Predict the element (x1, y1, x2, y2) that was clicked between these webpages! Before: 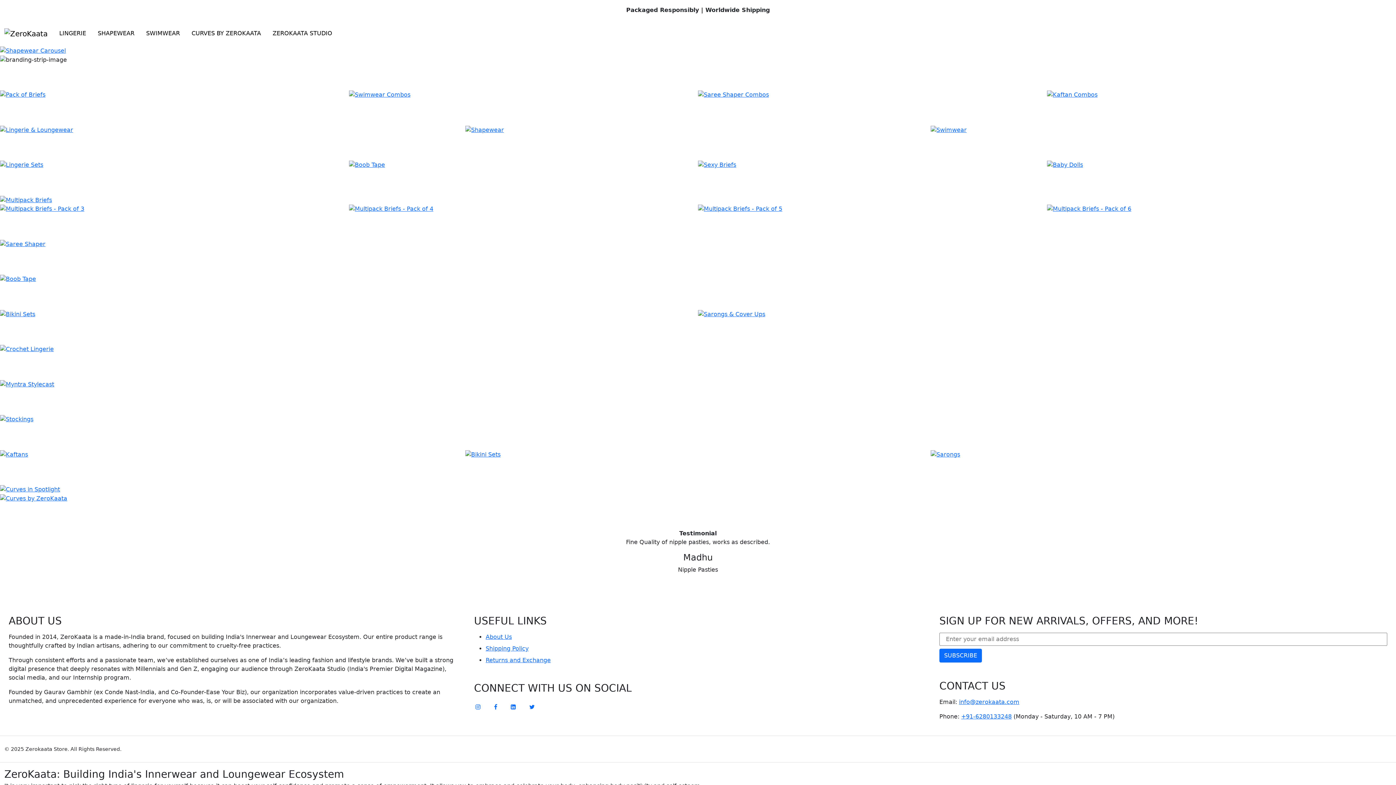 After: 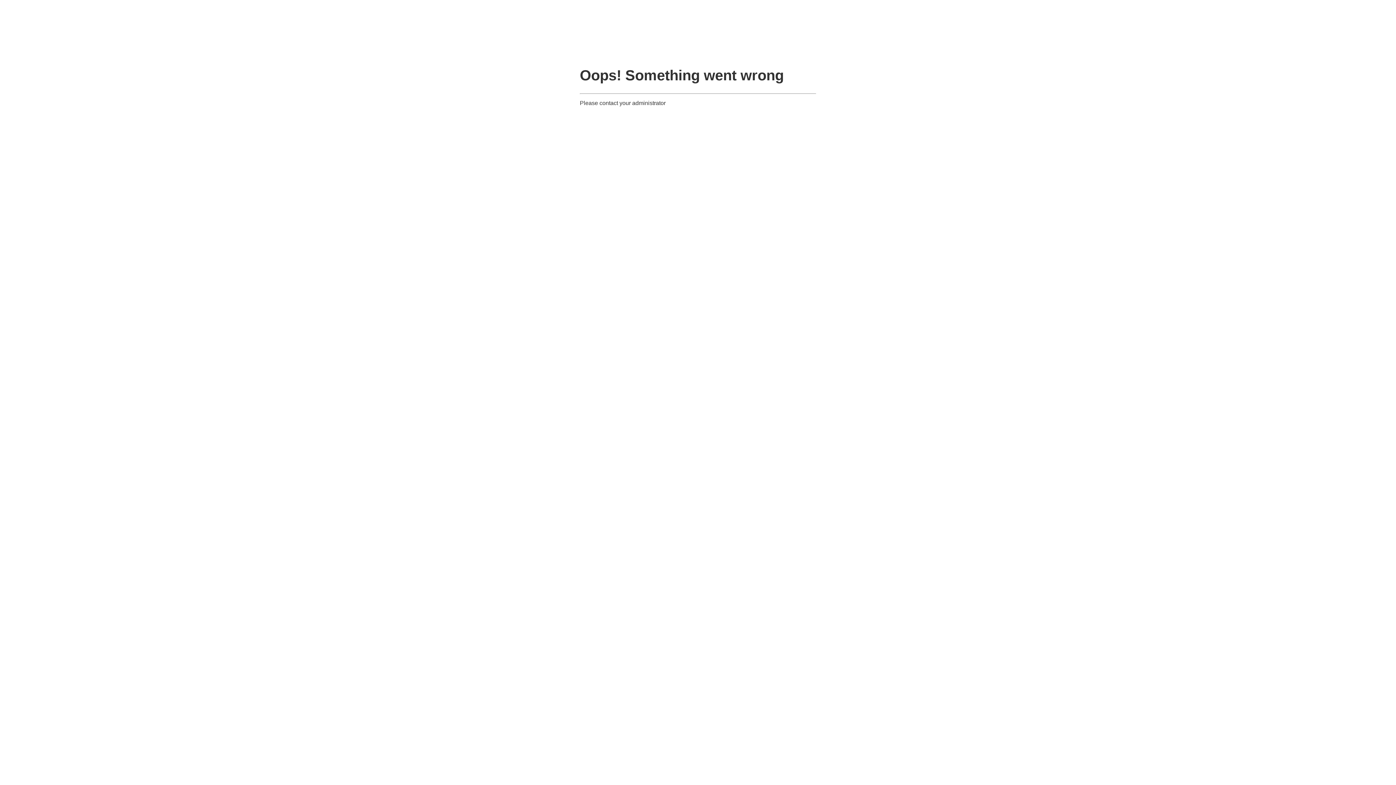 Action: bbox: (0, 494, 67, 501)